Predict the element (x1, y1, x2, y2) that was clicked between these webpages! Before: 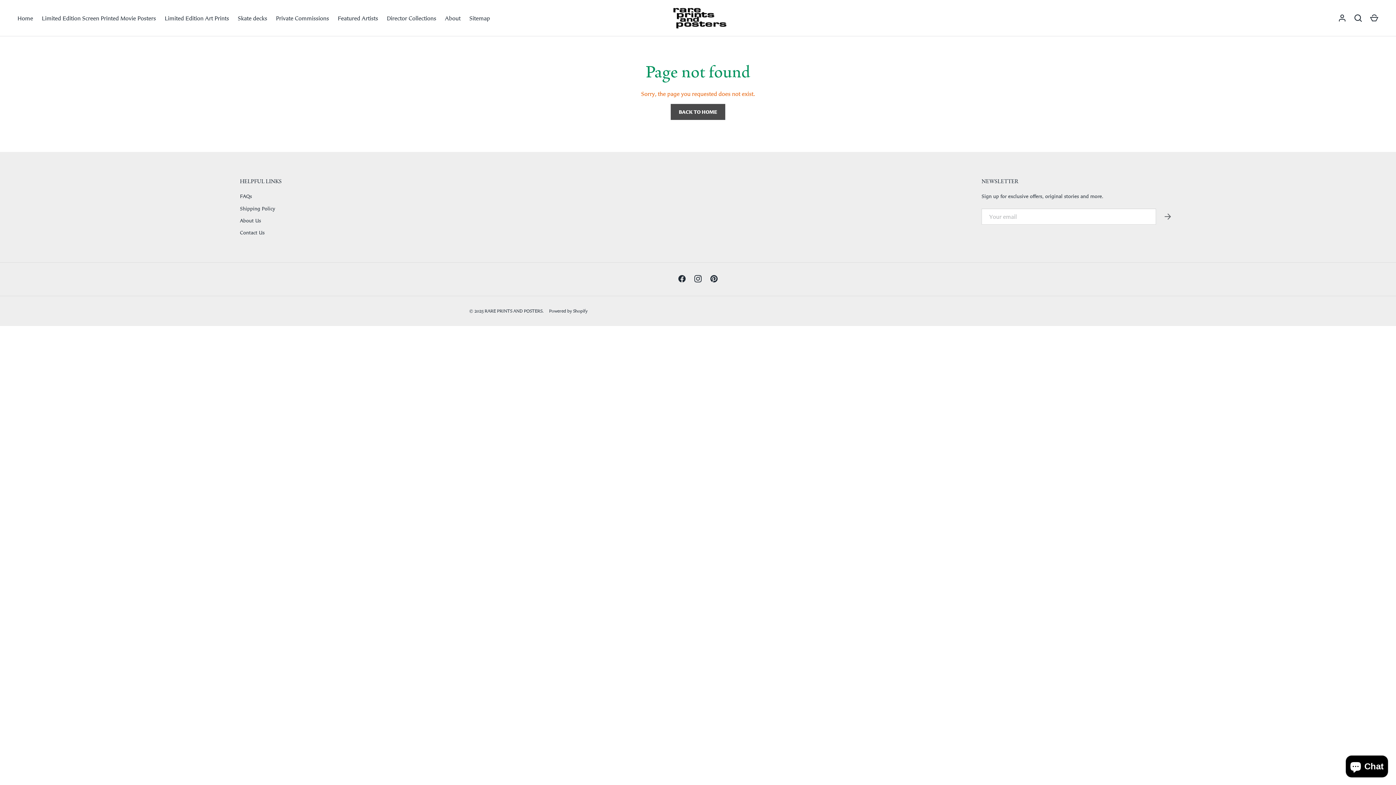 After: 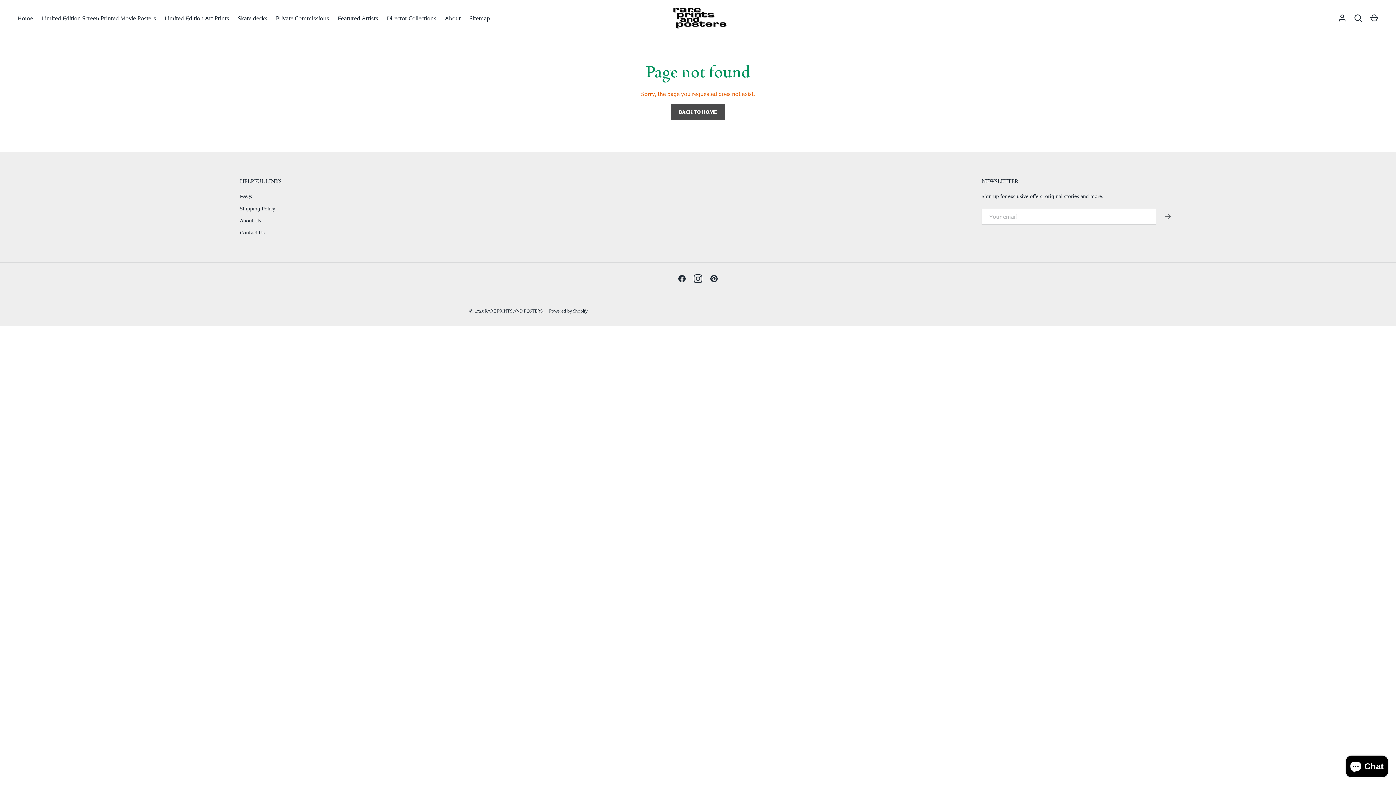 Action: bbox: (690, 271, 706, 287) label: Instagram